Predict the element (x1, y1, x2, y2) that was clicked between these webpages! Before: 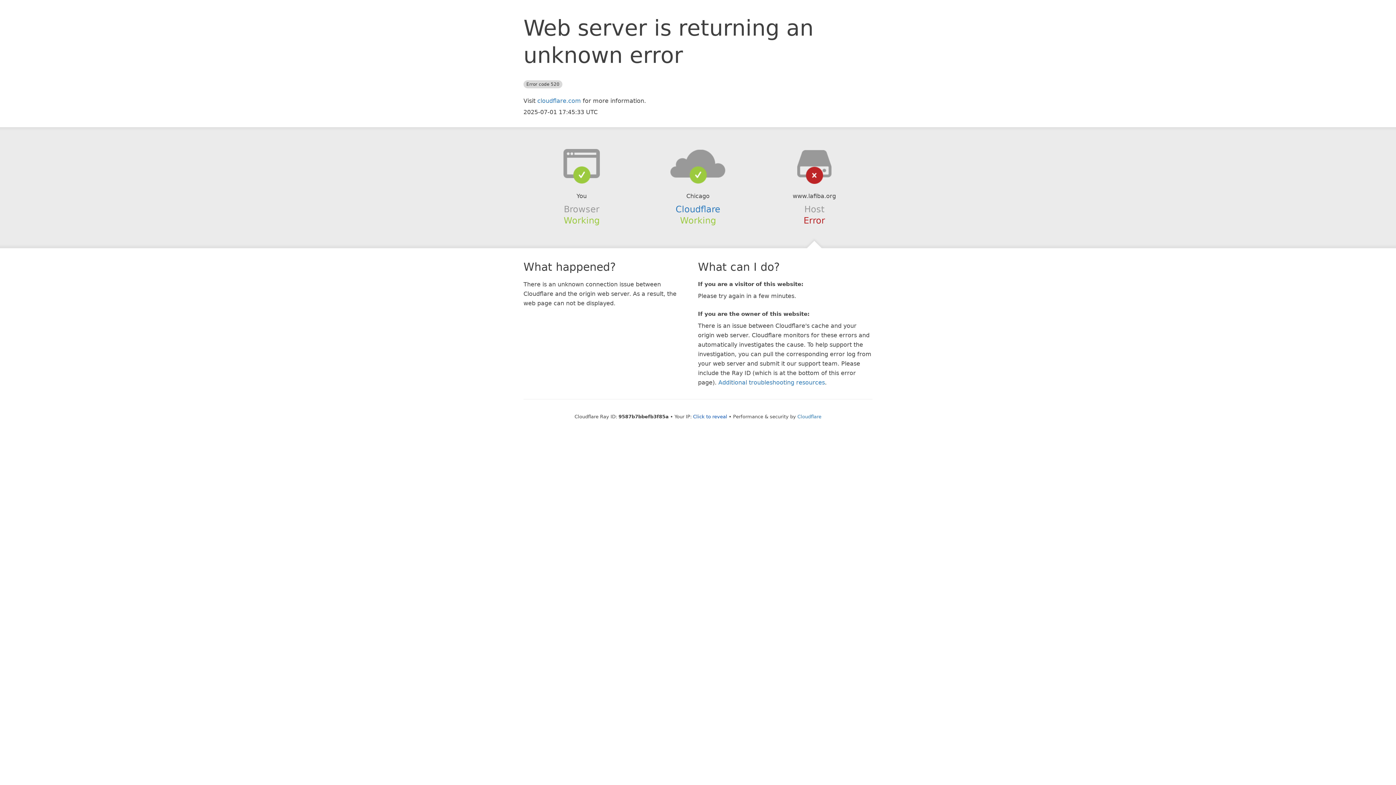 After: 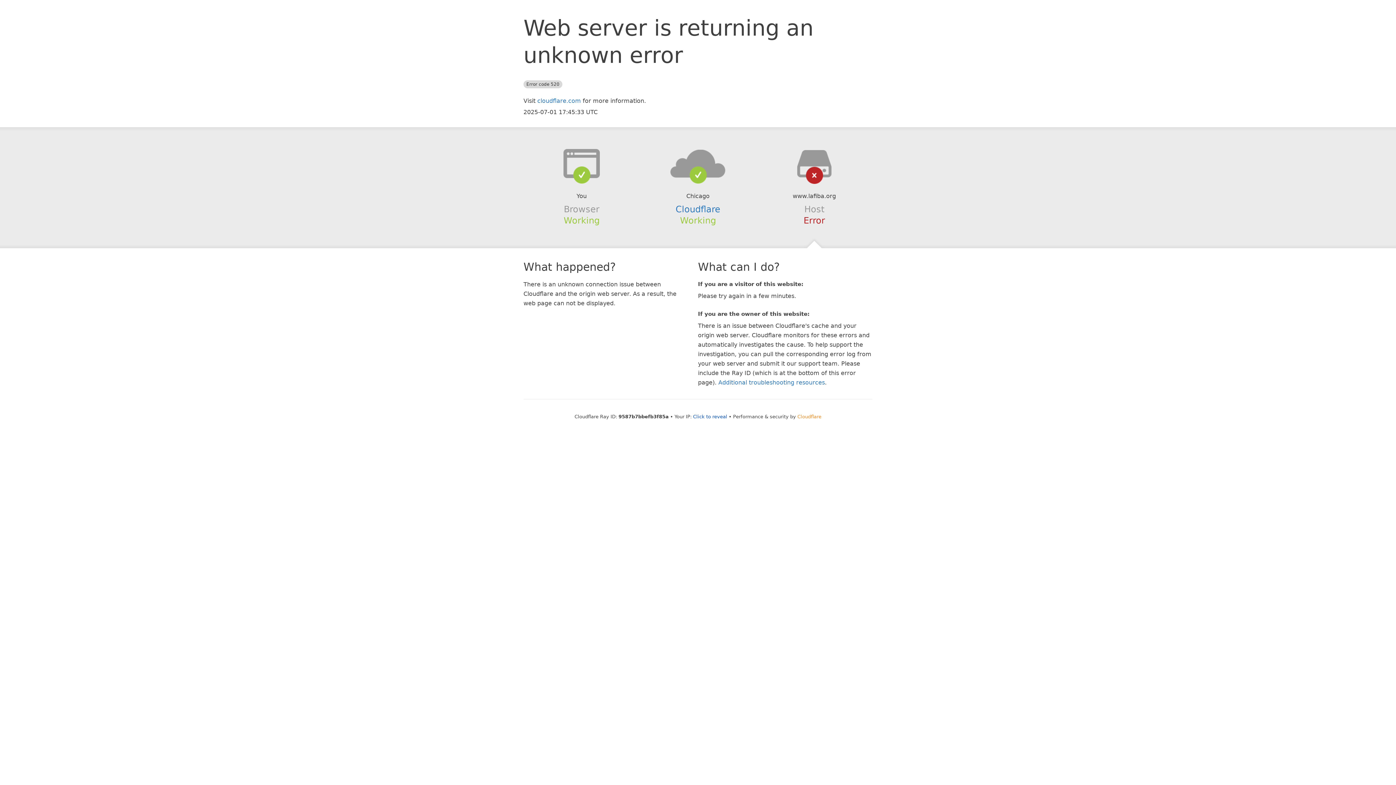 Action: label: Cloudflare bbox: (797, 414, 821, 419)